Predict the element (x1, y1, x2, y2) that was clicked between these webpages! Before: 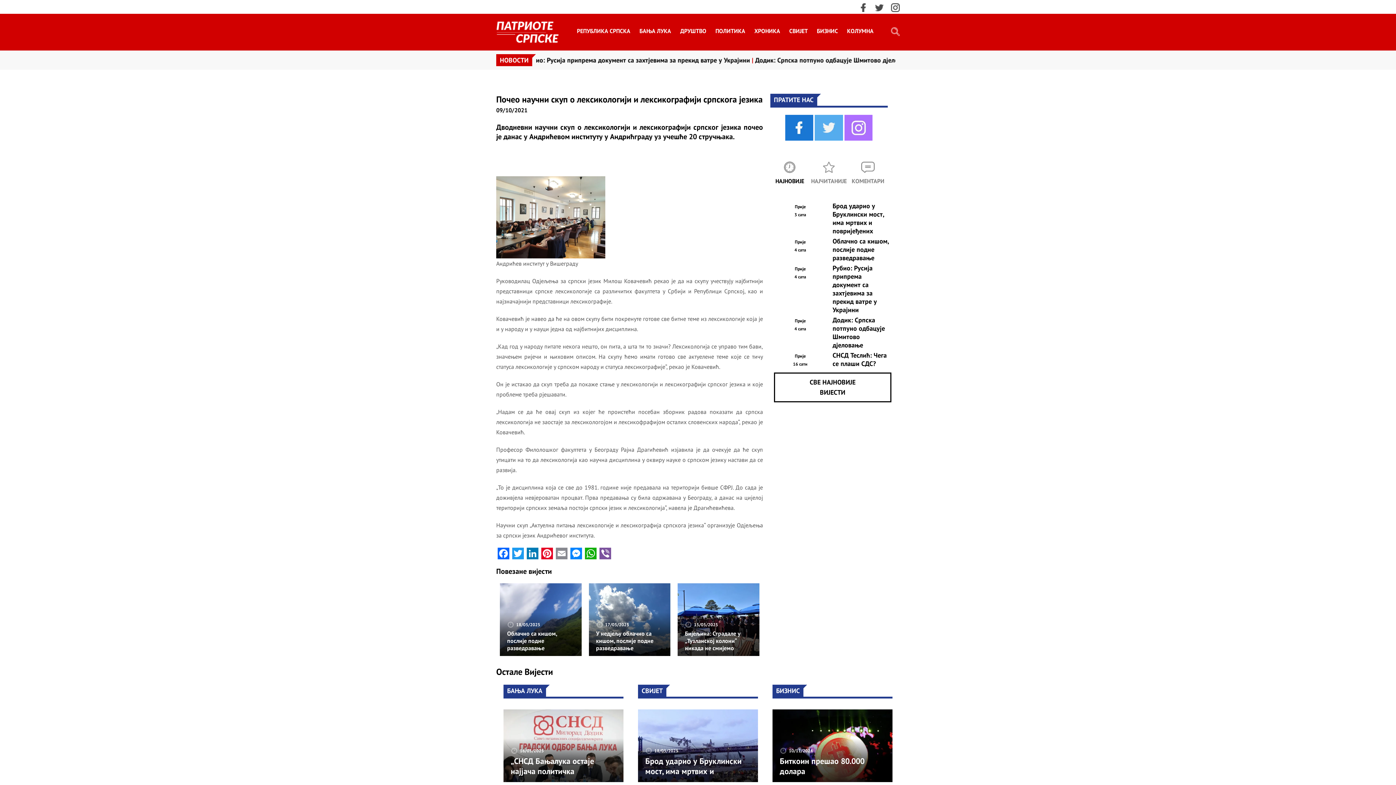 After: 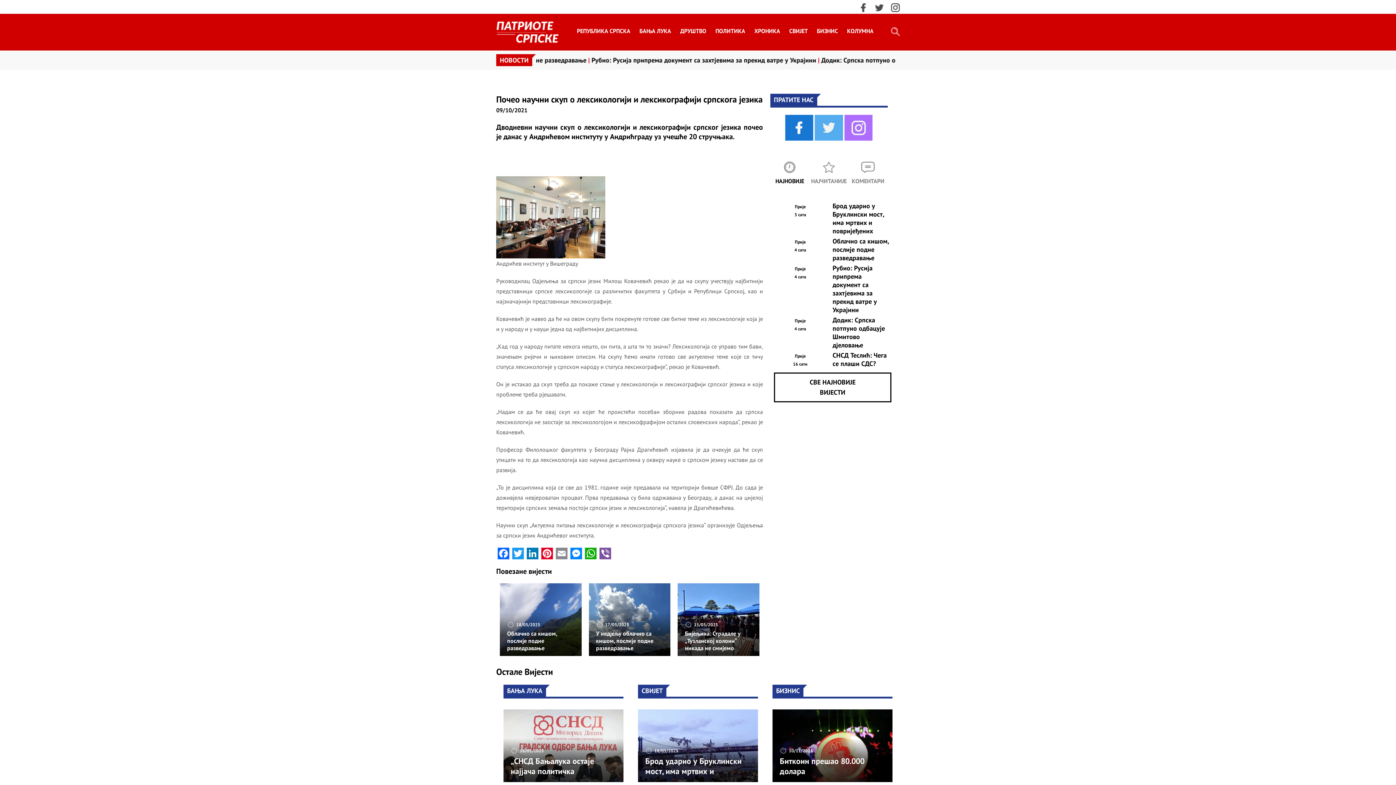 Action: bbox: (785, 123, 813, 130)